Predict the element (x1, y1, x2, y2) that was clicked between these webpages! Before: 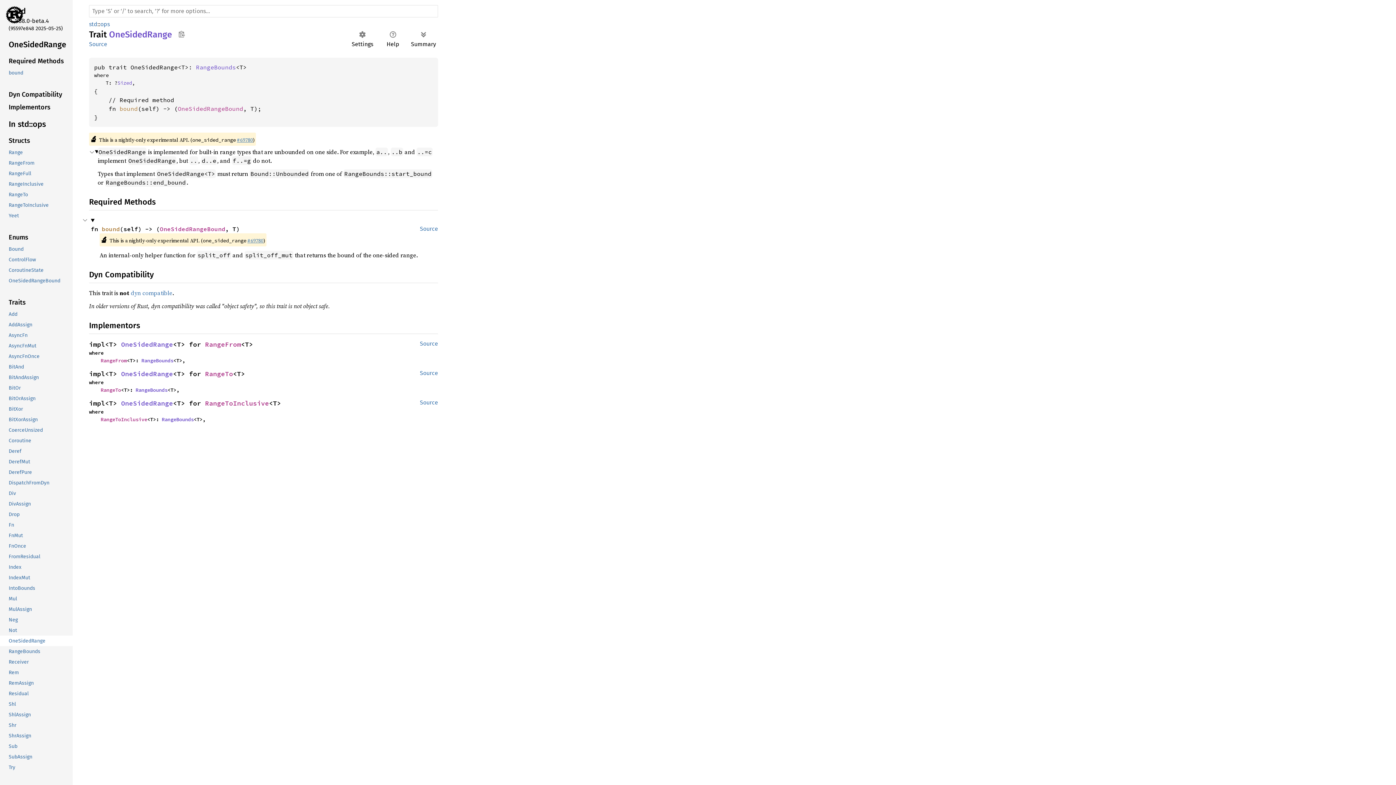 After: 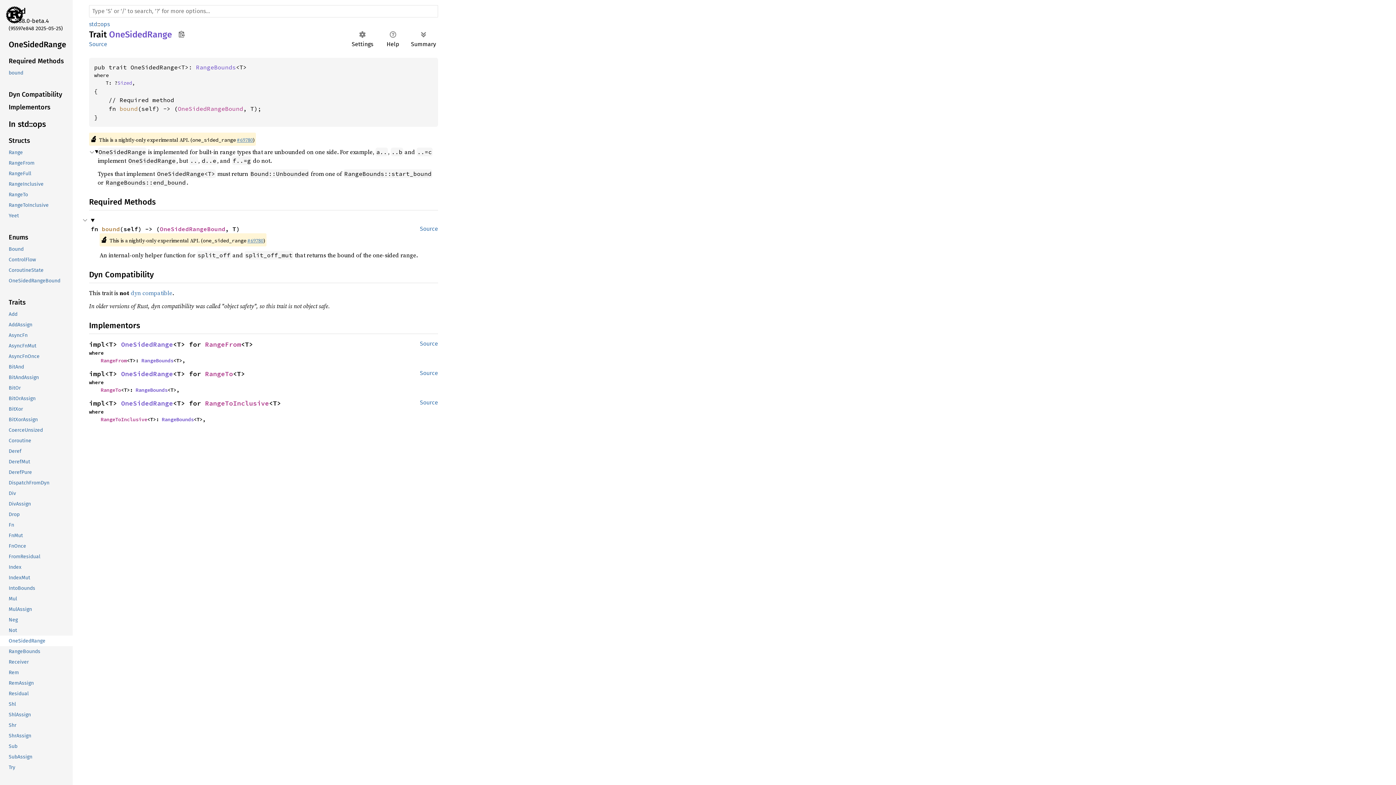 Action: label: Copy item path bbox: (175, 28, 187, 40)